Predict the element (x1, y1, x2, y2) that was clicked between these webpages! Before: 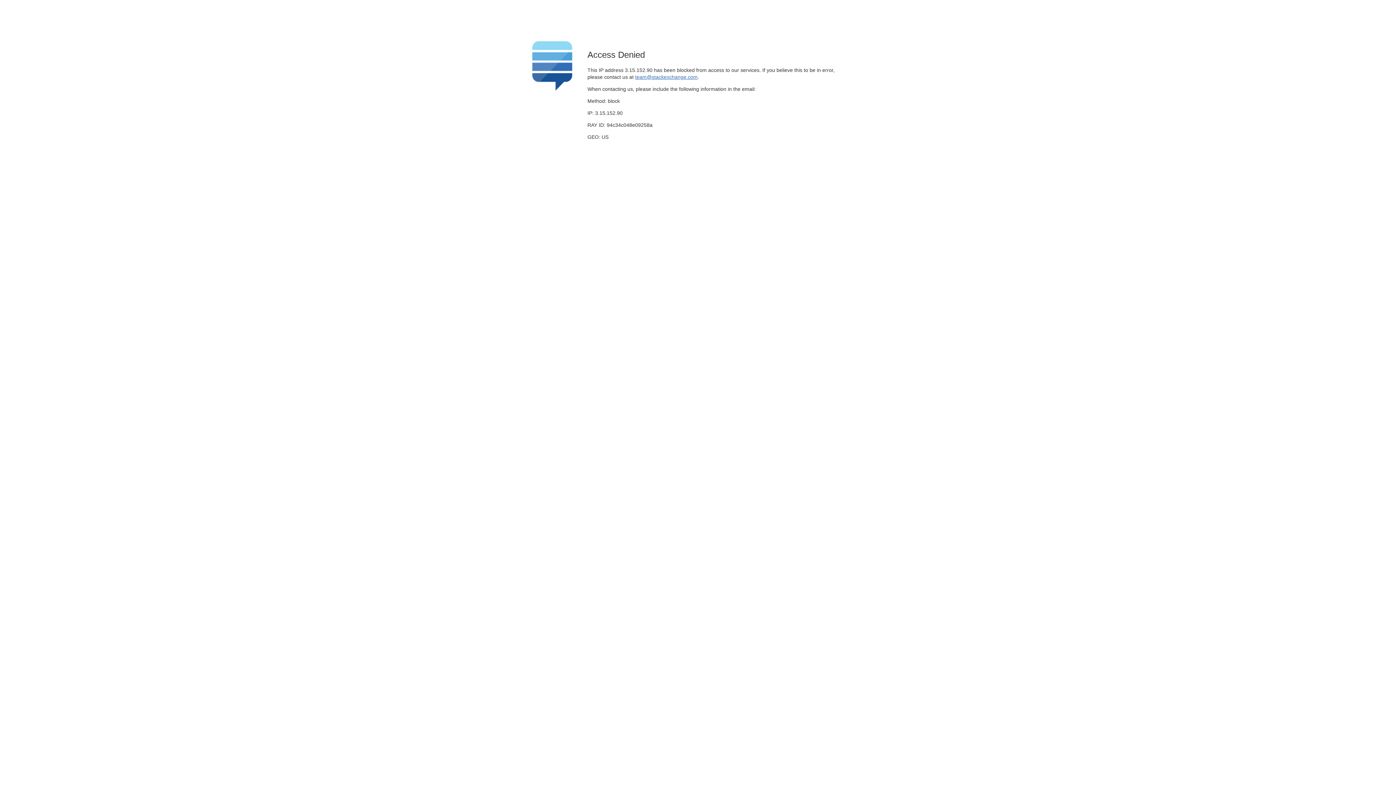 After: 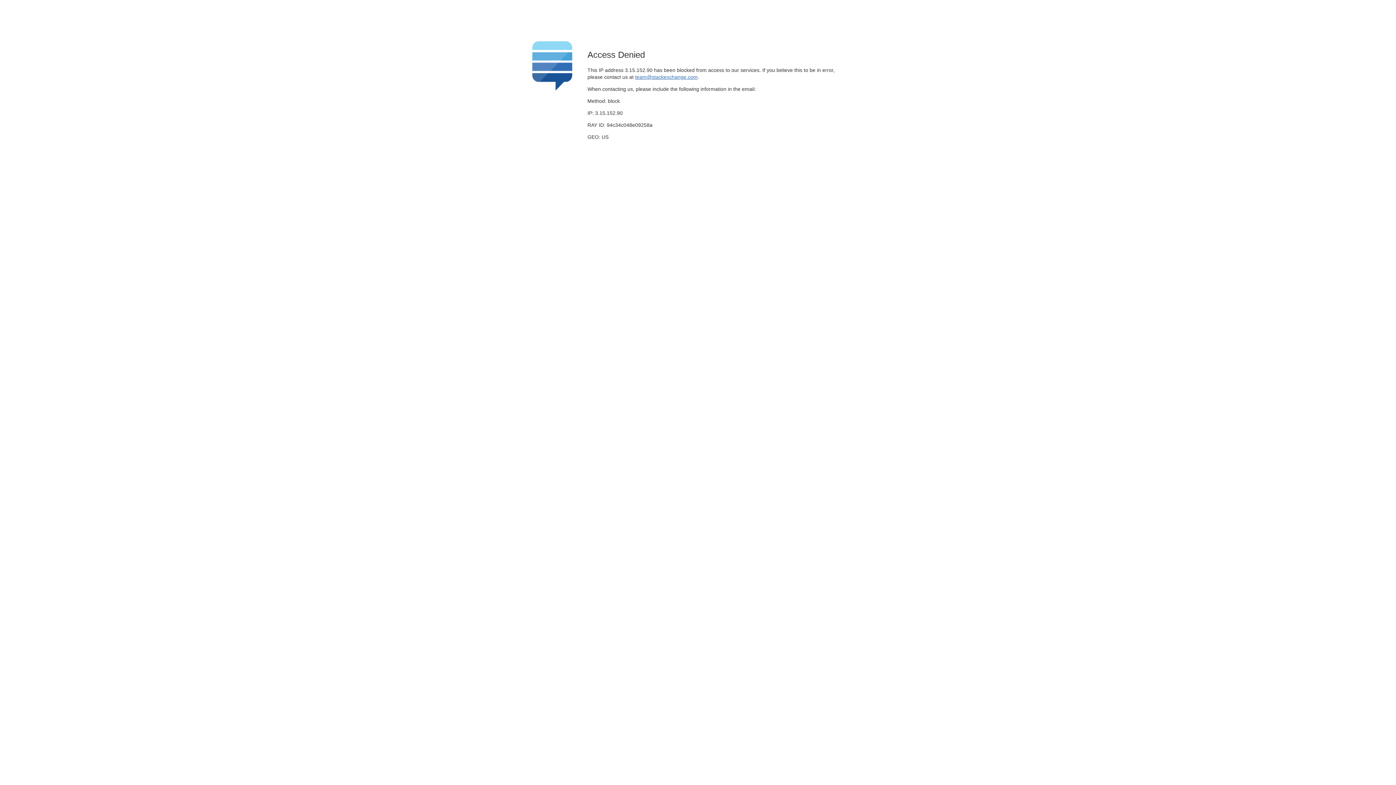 Action: label: team@stackexchange.com bbox: (635, 74, 697, 79)